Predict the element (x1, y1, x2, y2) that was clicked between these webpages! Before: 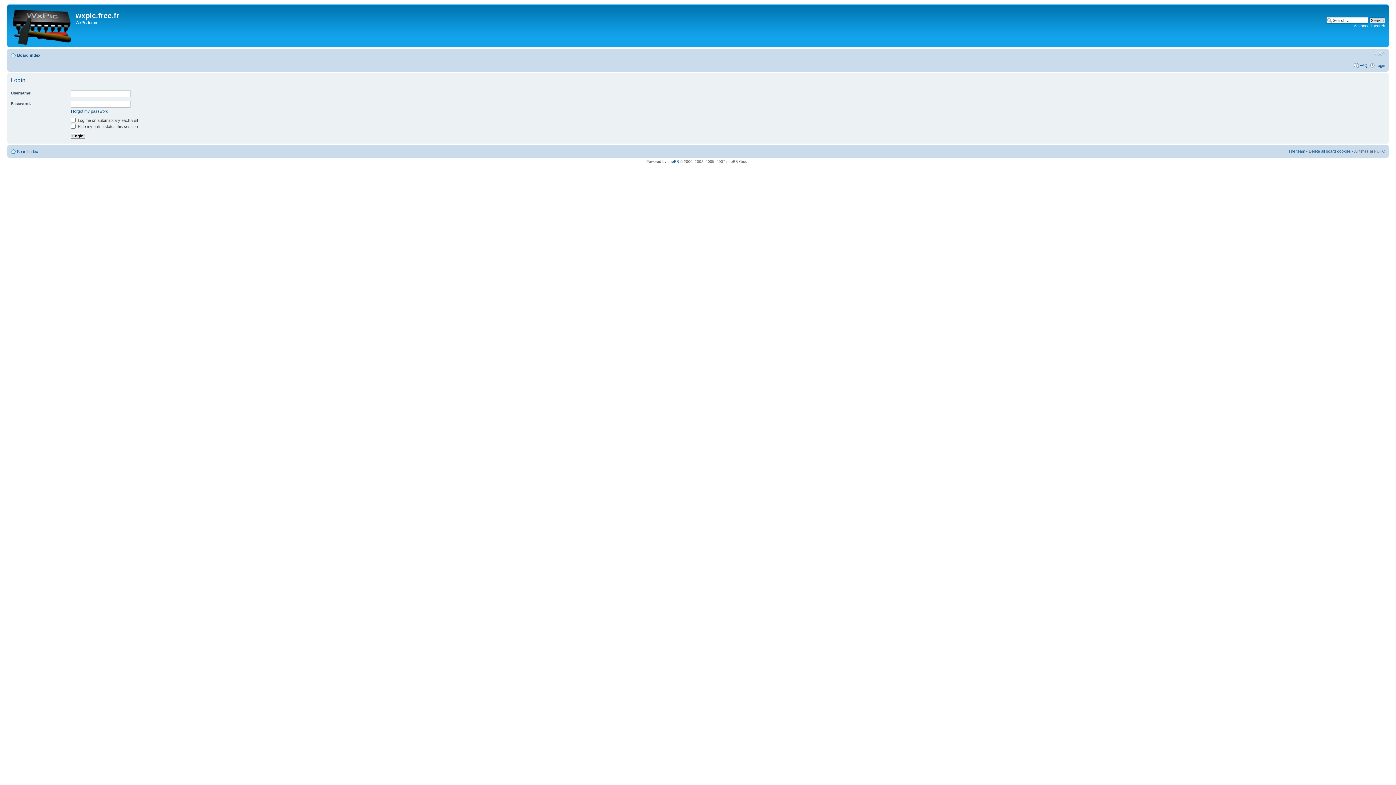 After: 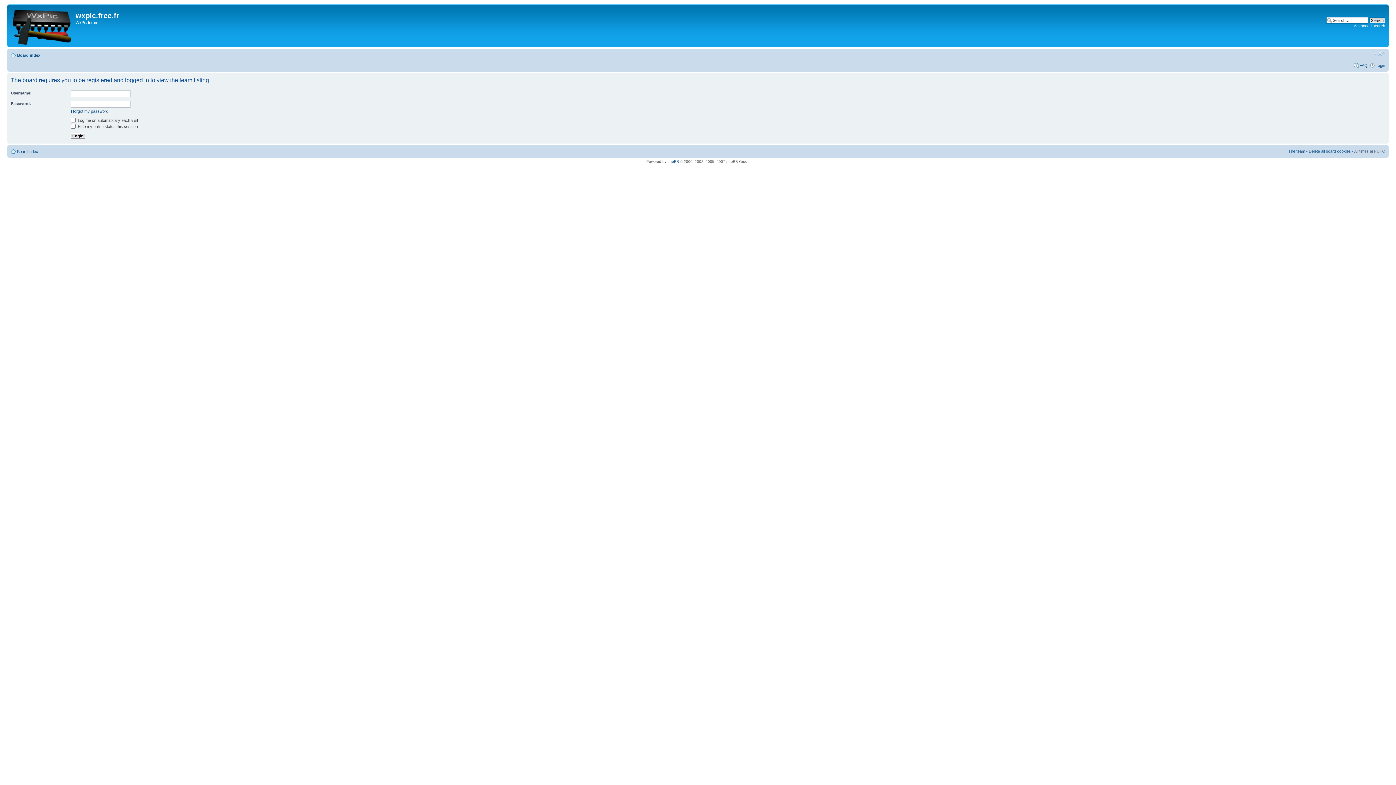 Action: label: The team bbox: (1288, 149, 1305, 153)